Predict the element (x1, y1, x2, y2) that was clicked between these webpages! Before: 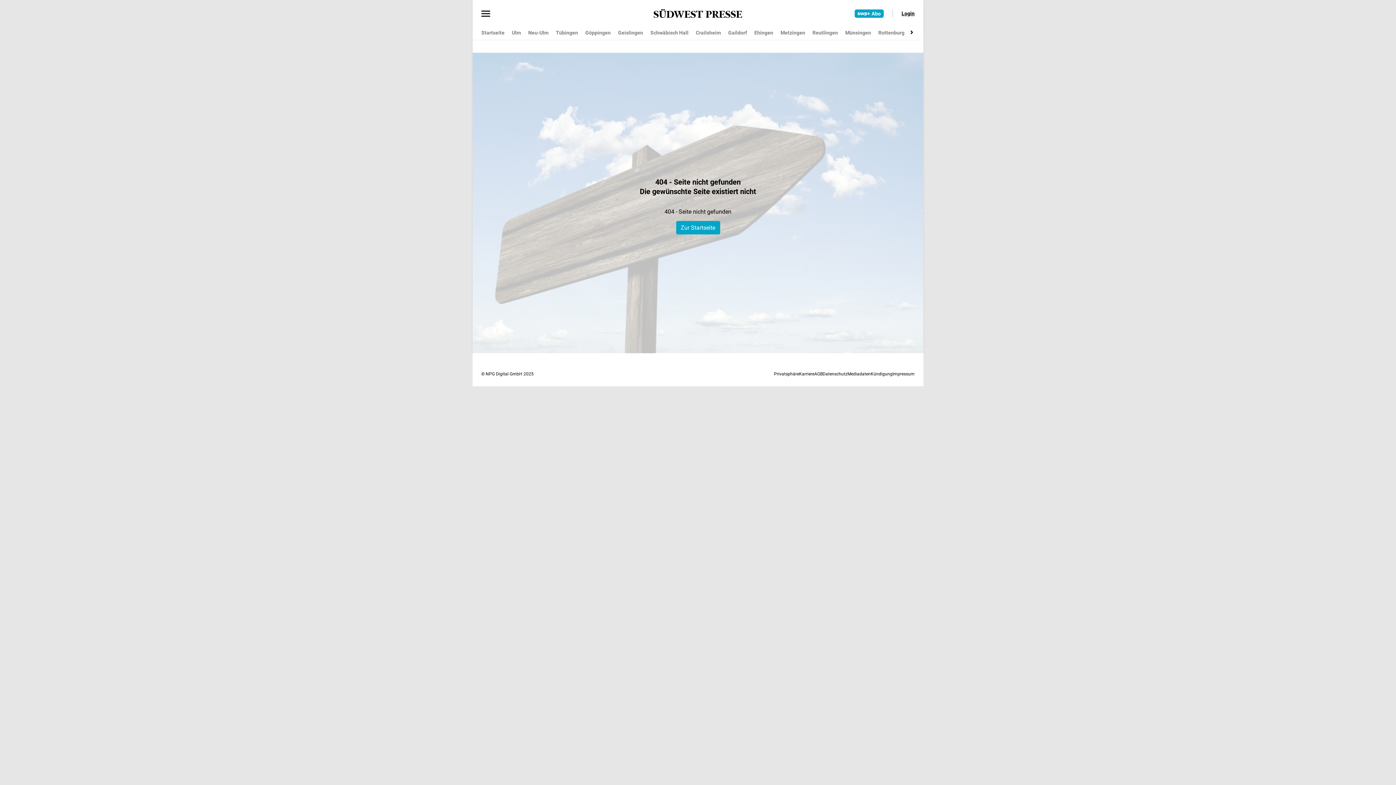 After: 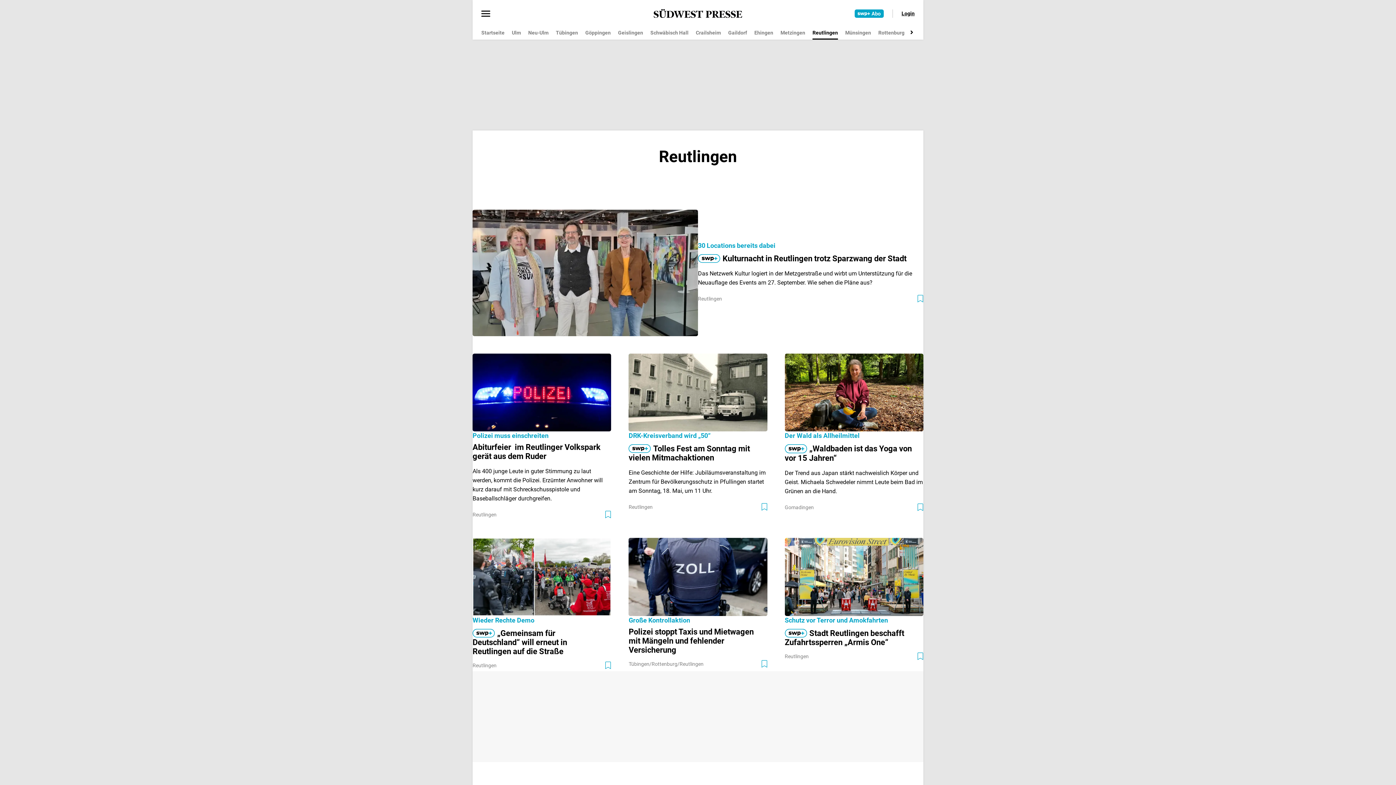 Action: bbox: (812, 26, 838, 39) label: Reutlingen